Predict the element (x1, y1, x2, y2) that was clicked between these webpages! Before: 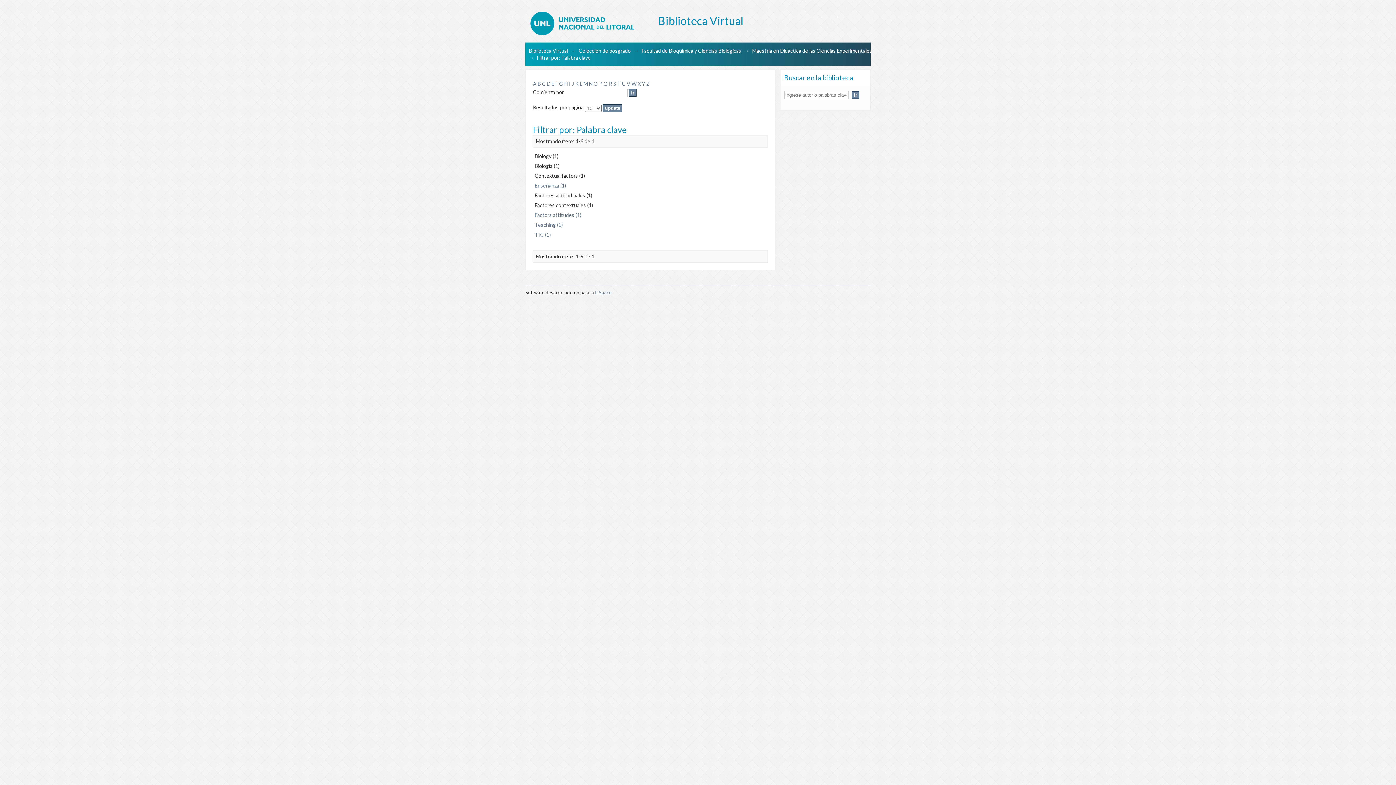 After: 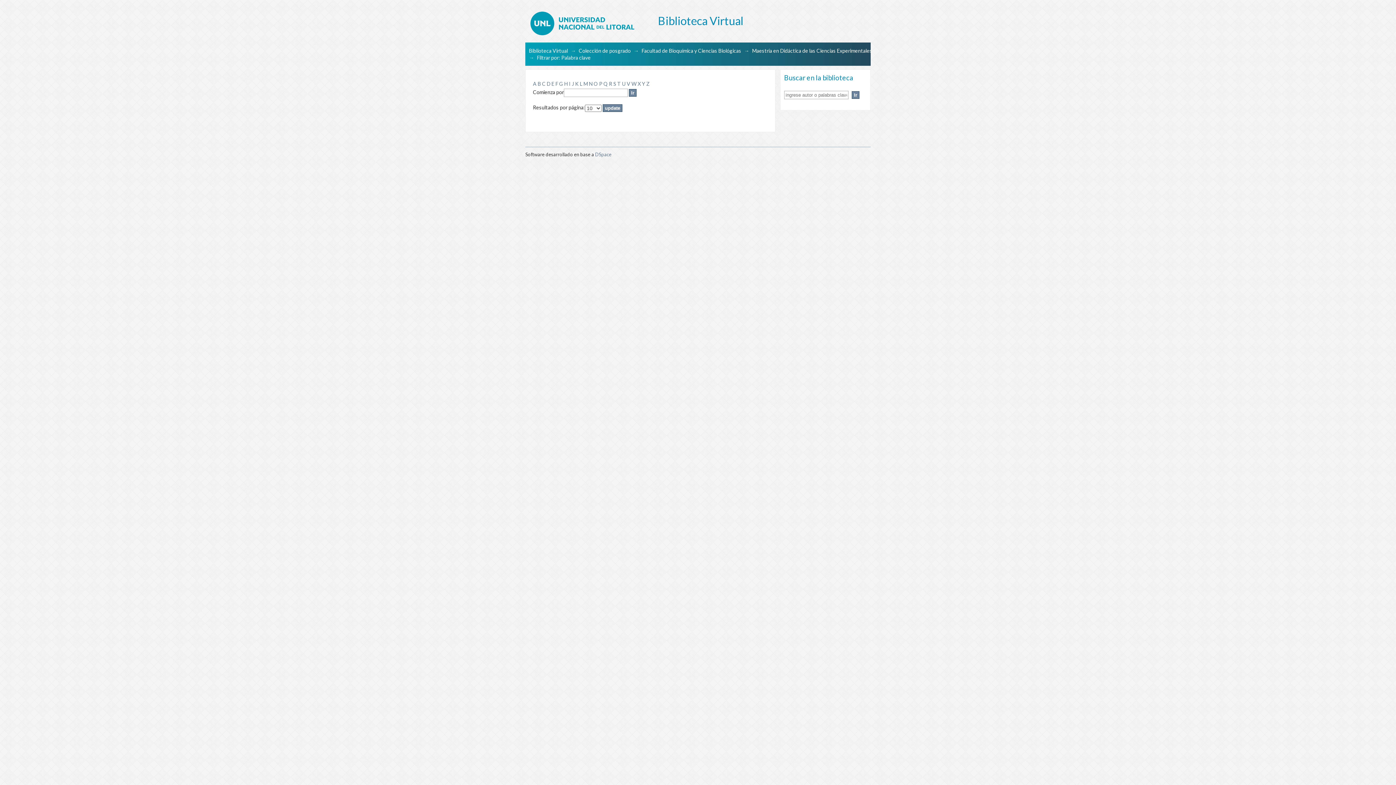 Action: label: V bbox: (626, 80, 630, 86)